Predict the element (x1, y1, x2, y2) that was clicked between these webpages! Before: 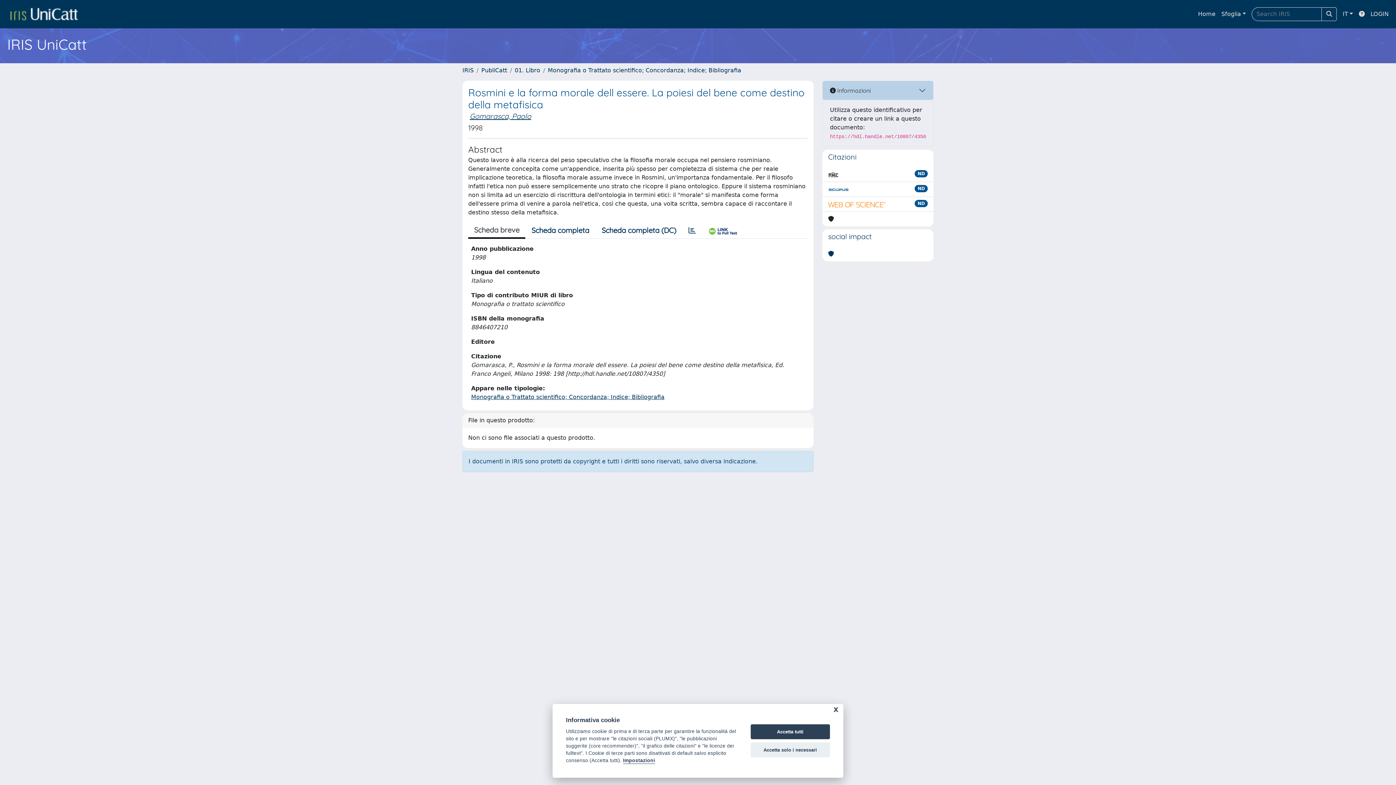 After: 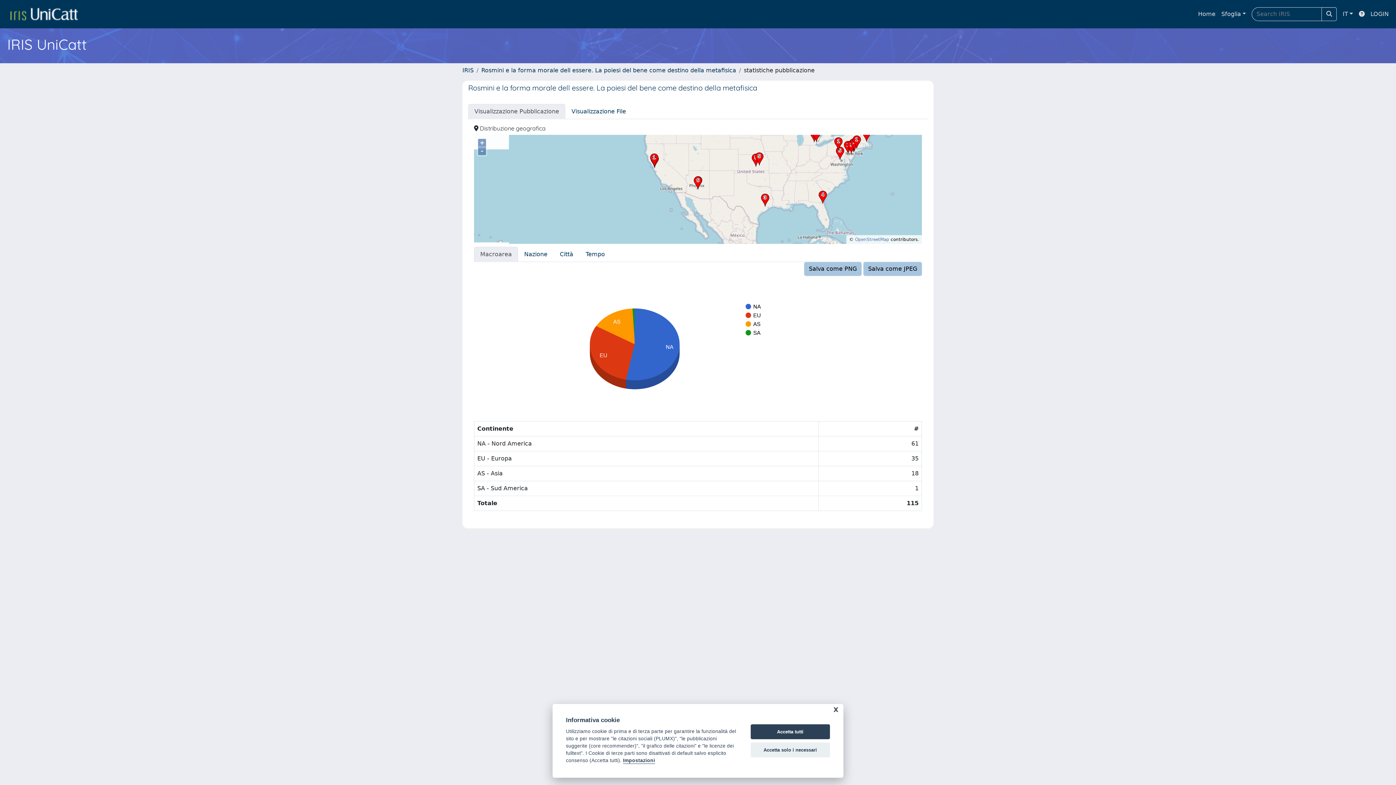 Action: bbox: (682, 222, 702, 238)